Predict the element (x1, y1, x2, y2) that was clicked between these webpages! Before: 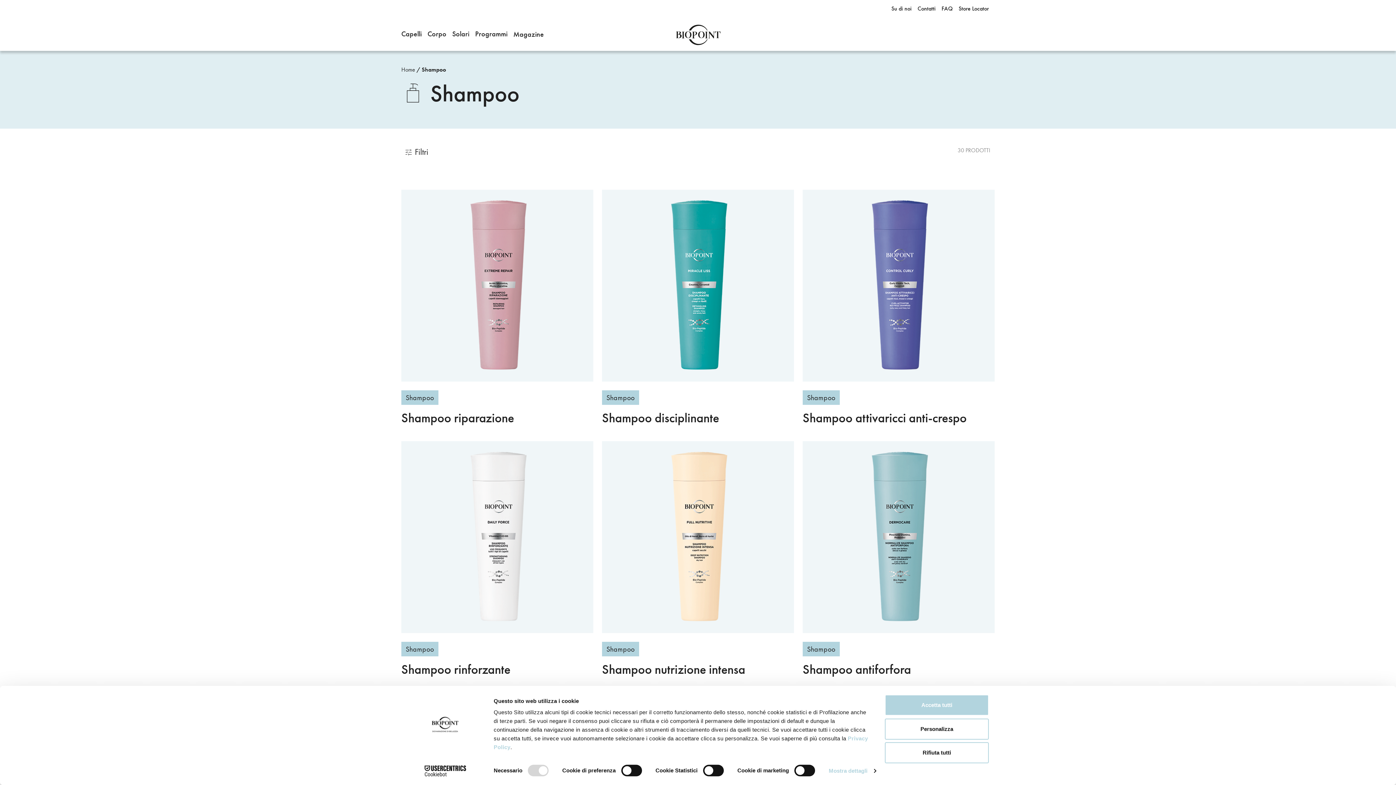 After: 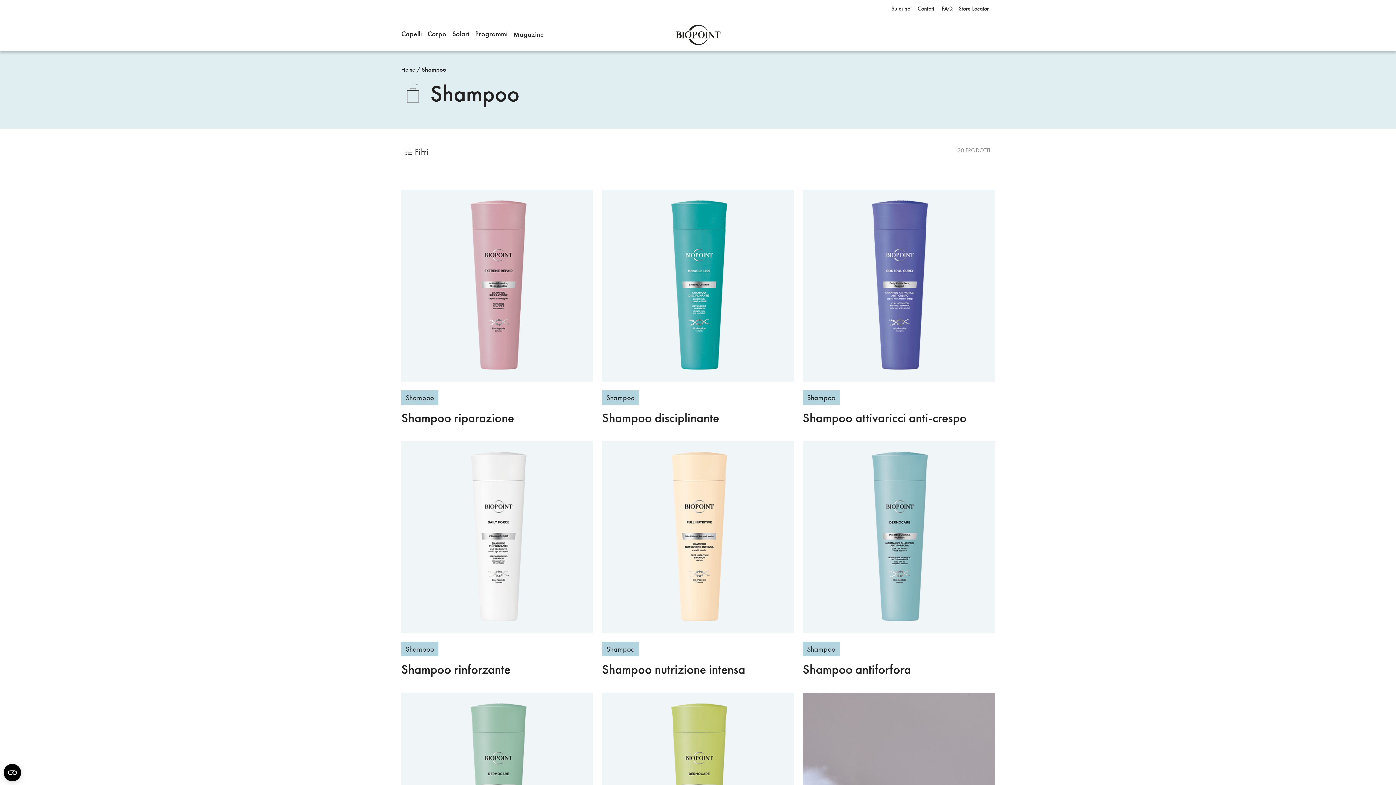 Action: bbox: (885, 695, 989, 716) label: Accetta tutti